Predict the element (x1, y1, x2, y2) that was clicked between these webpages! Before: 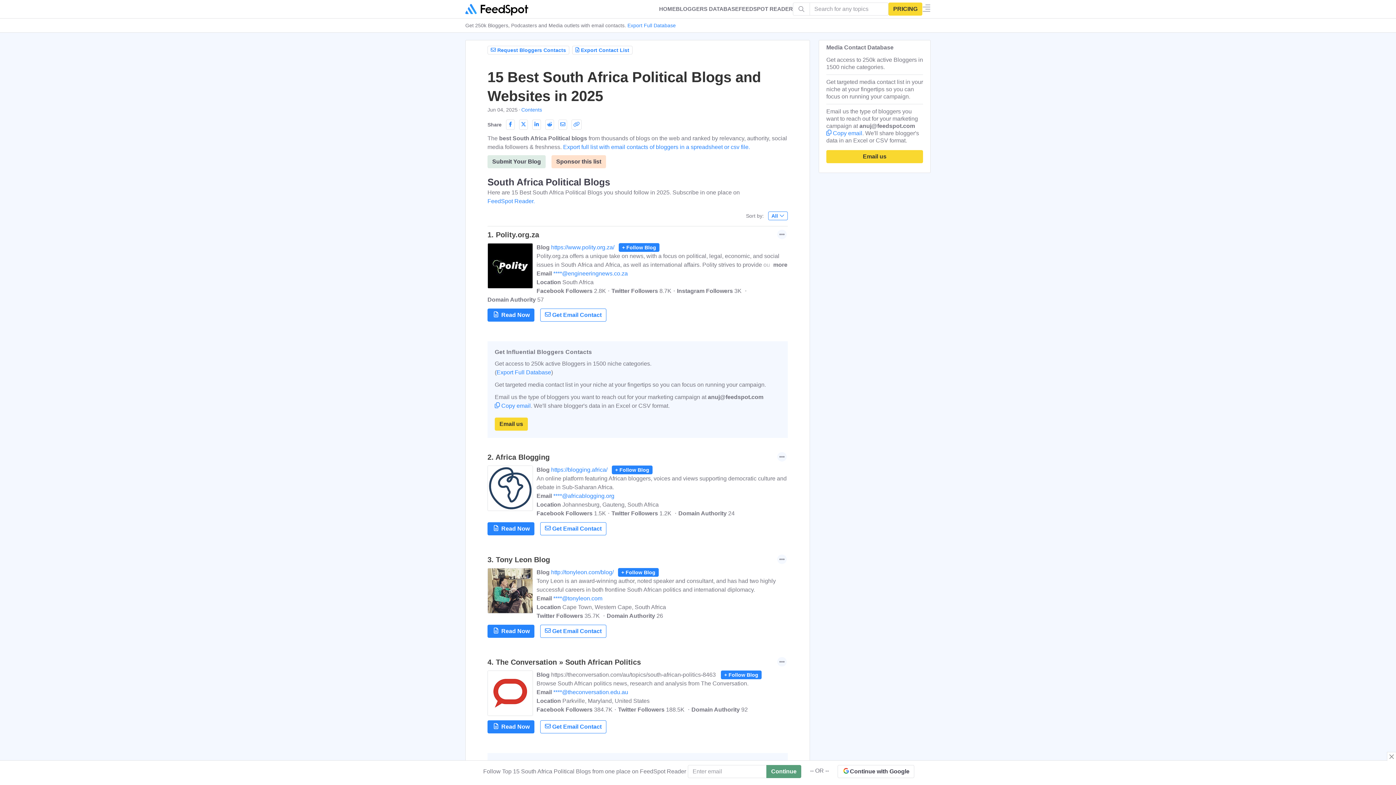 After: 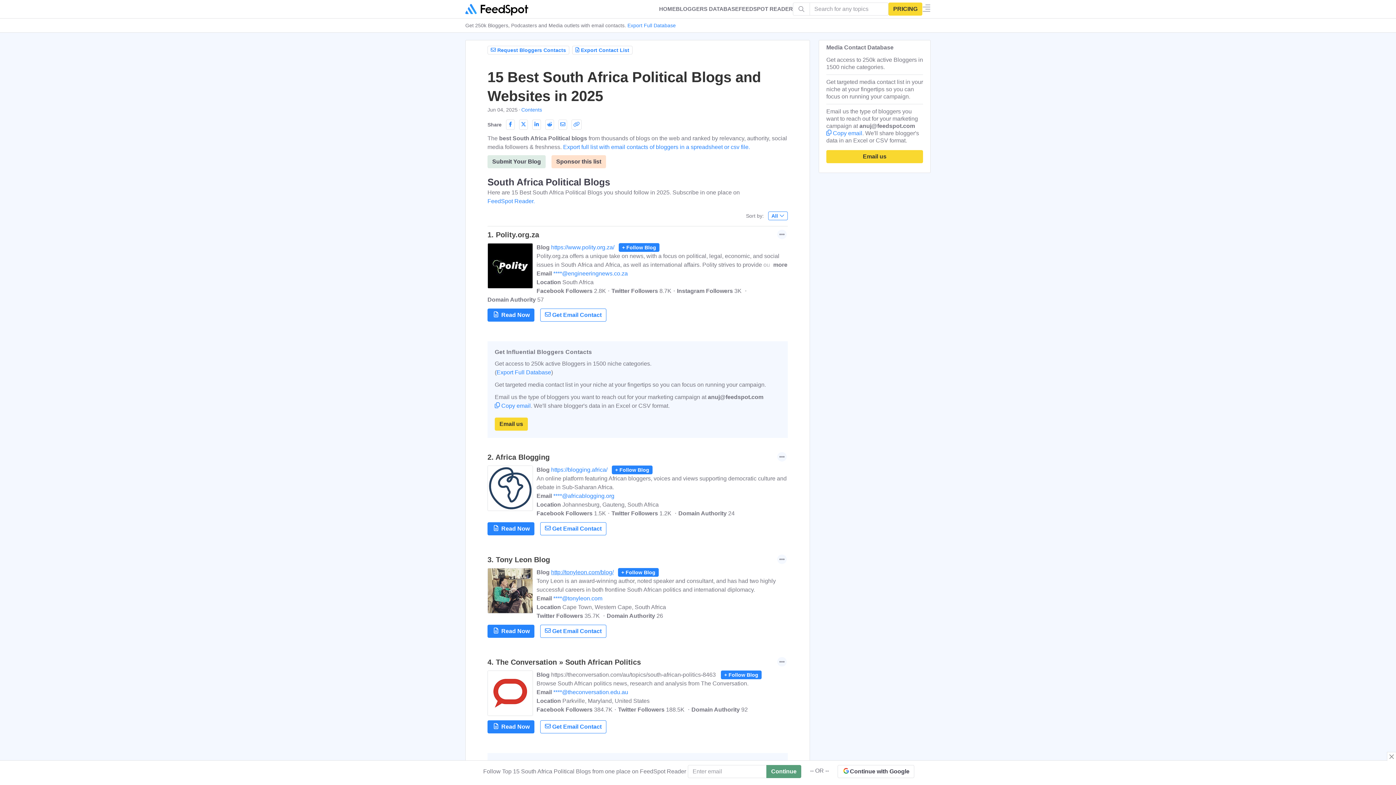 Action: bbox: (551, 569, 616, 575) label: http://tonyleon.com/blog/